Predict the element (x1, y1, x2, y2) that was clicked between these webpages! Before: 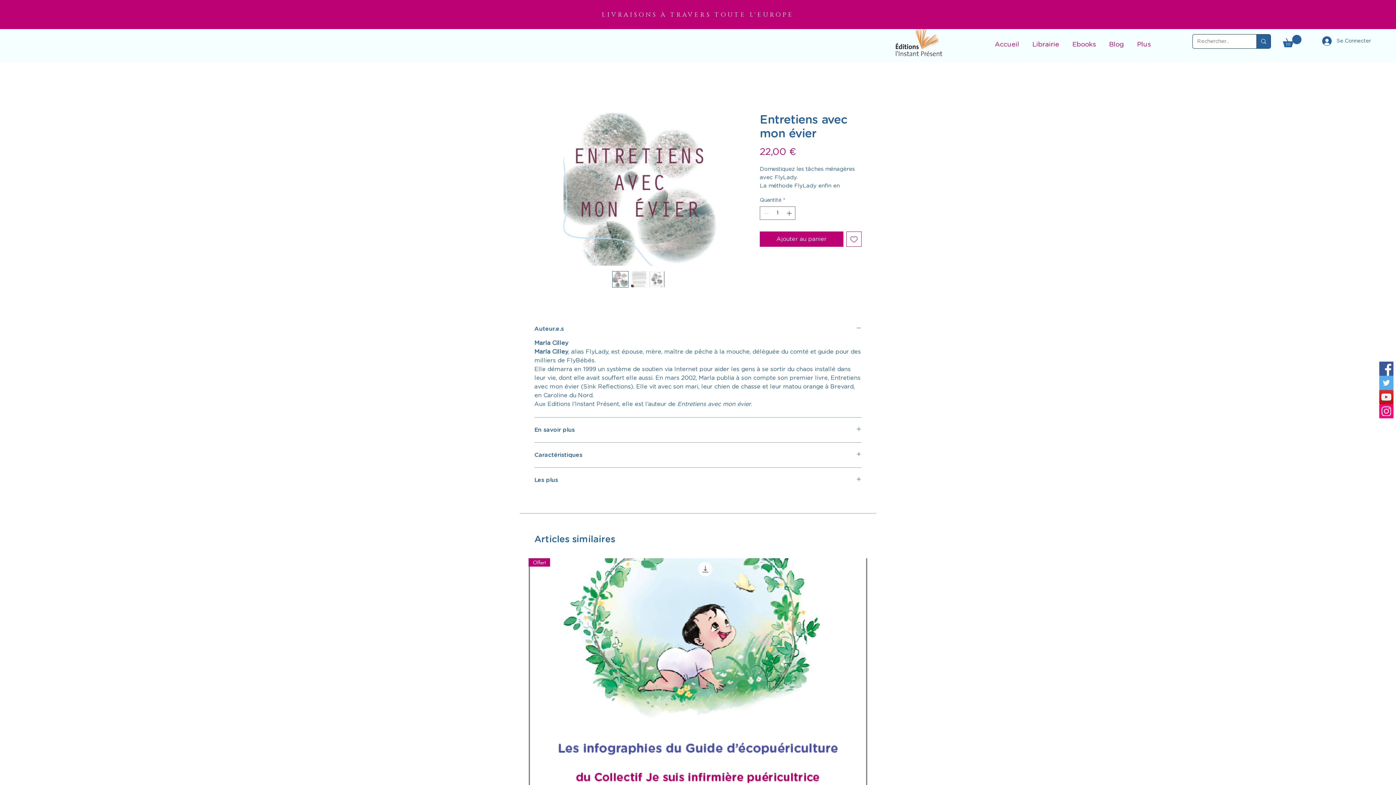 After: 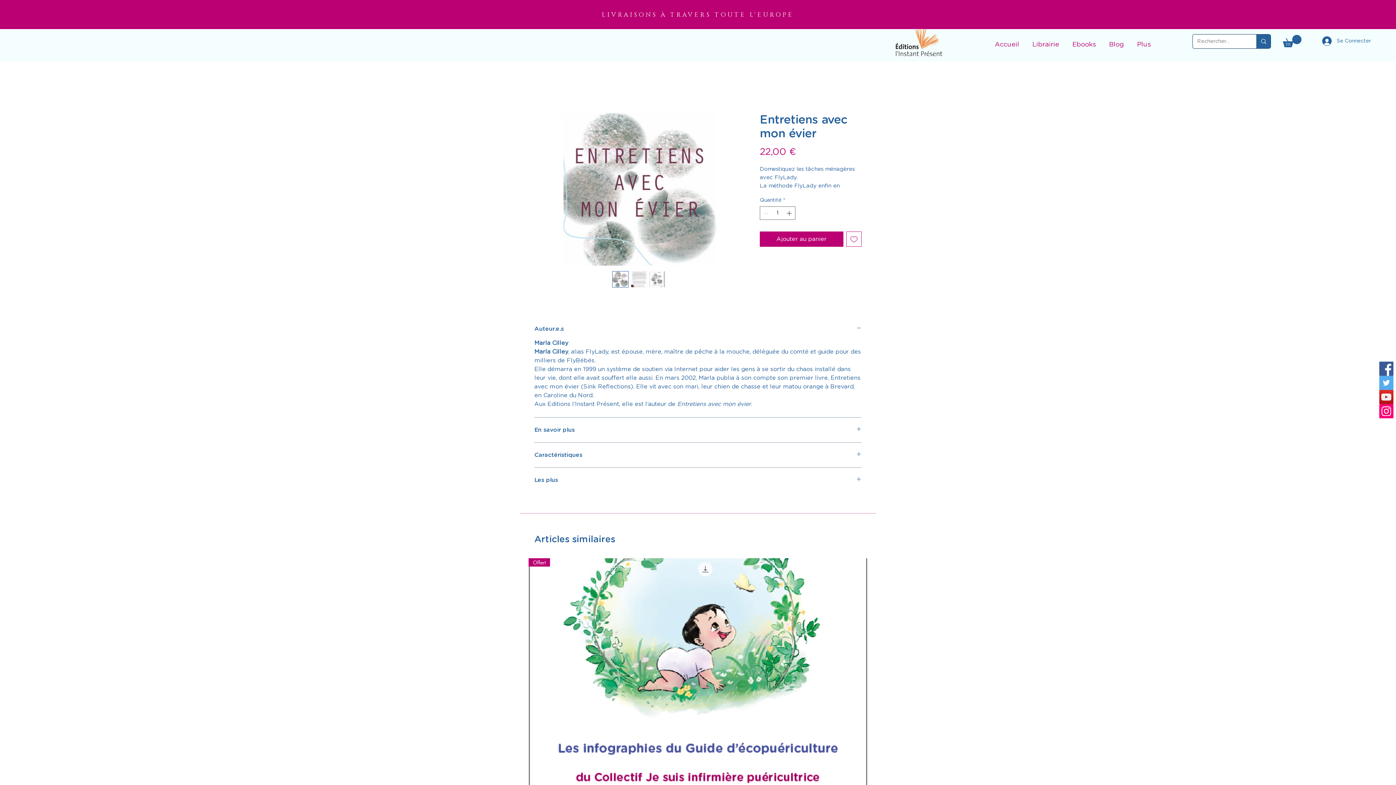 Action: label: Facebook bbox: (1379, 361, 1393, 375)